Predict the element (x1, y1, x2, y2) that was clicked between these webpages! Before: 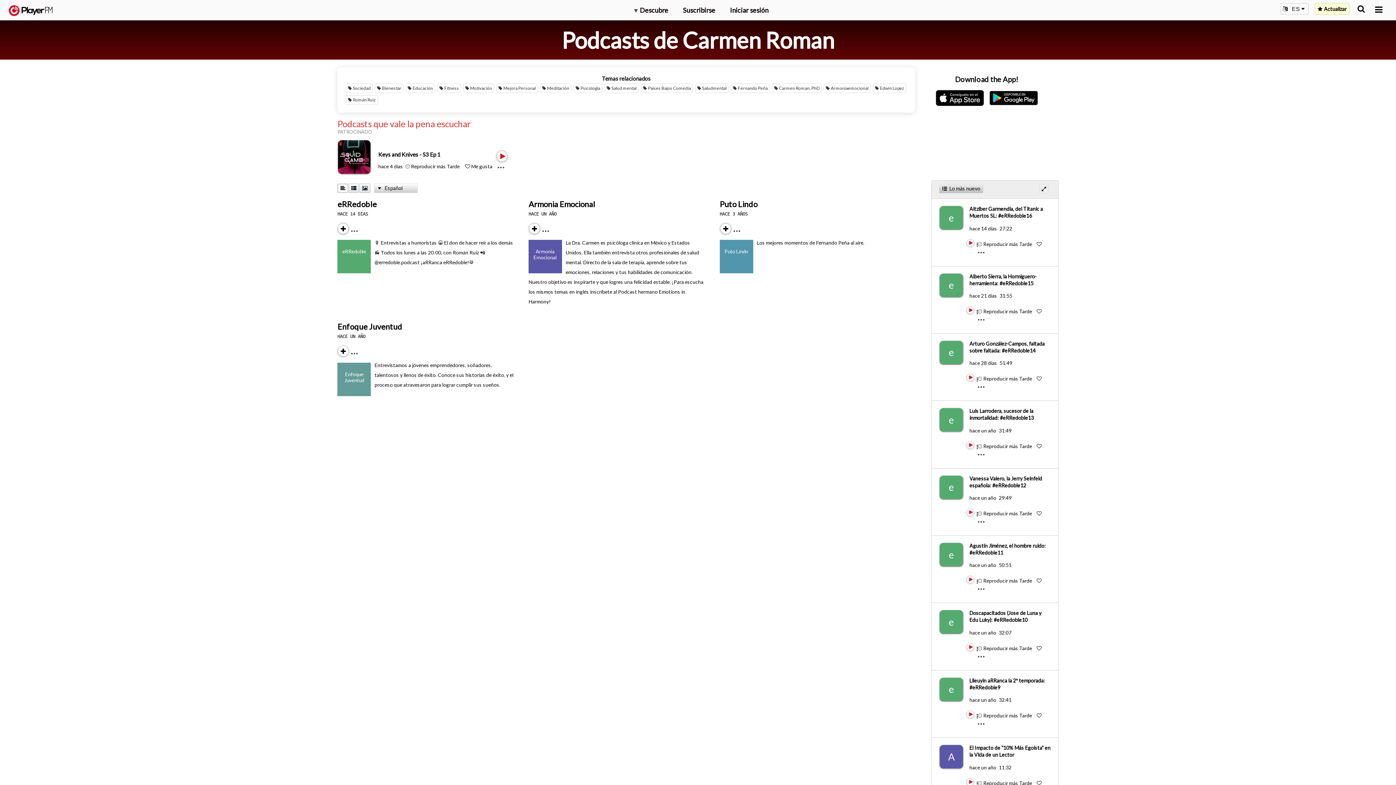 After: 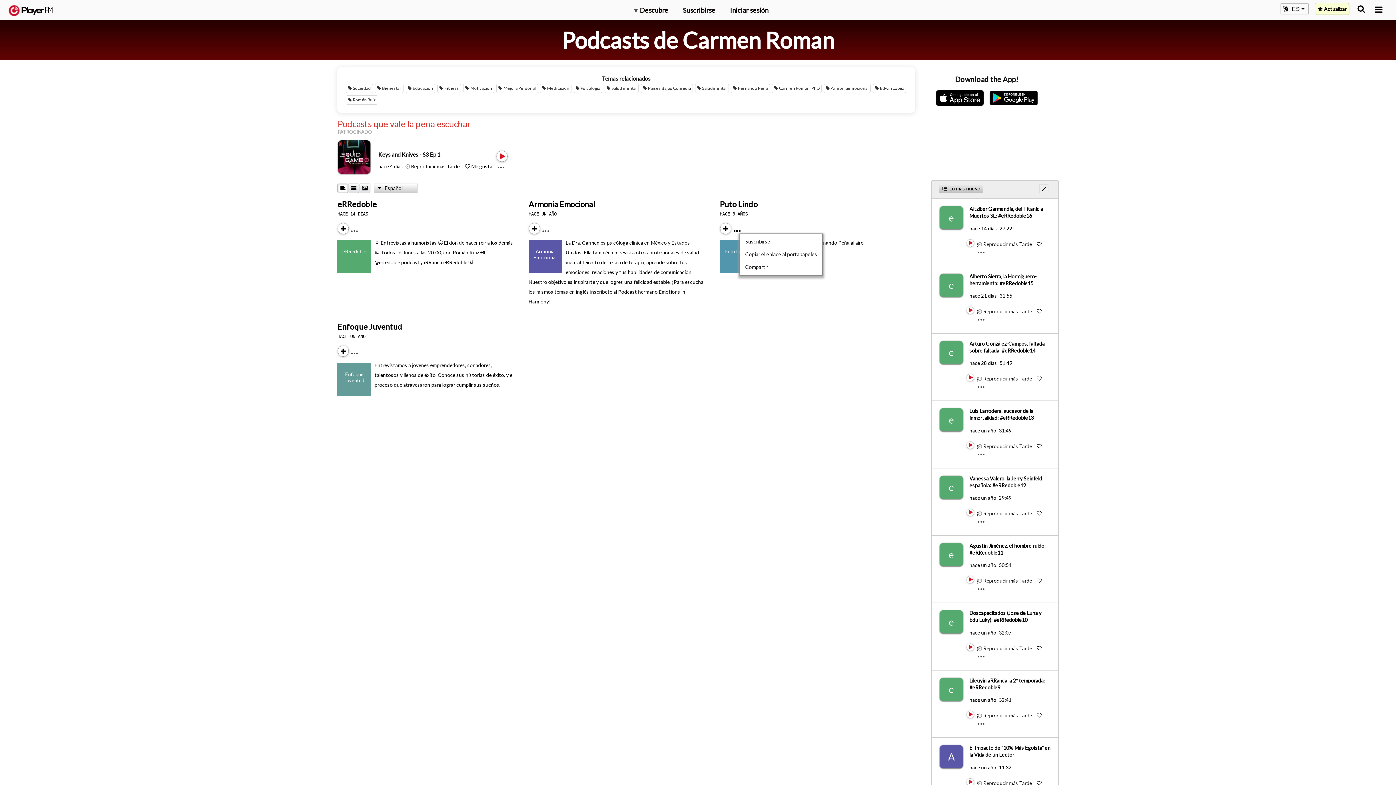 Action: label: Menu launcher bbox: (733, 226, 747, 231)